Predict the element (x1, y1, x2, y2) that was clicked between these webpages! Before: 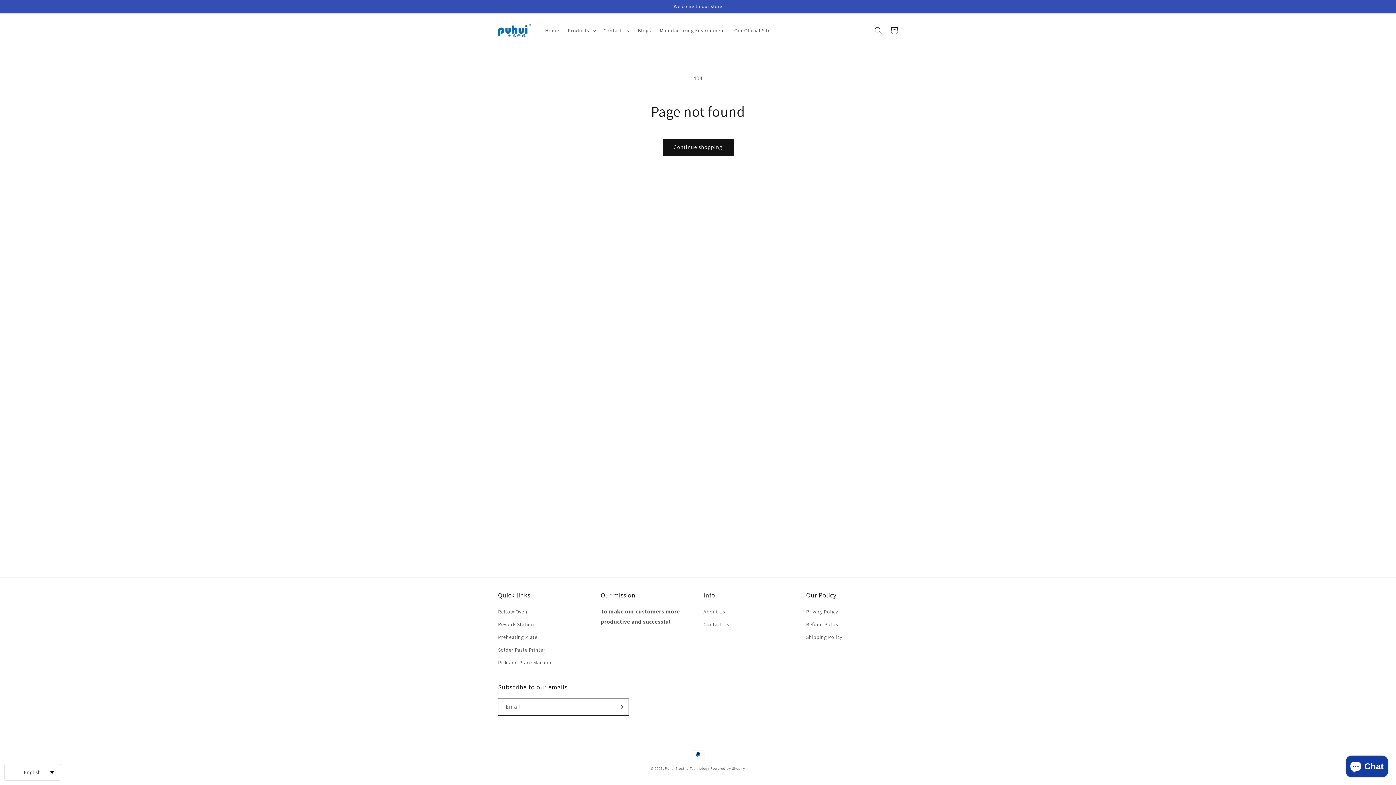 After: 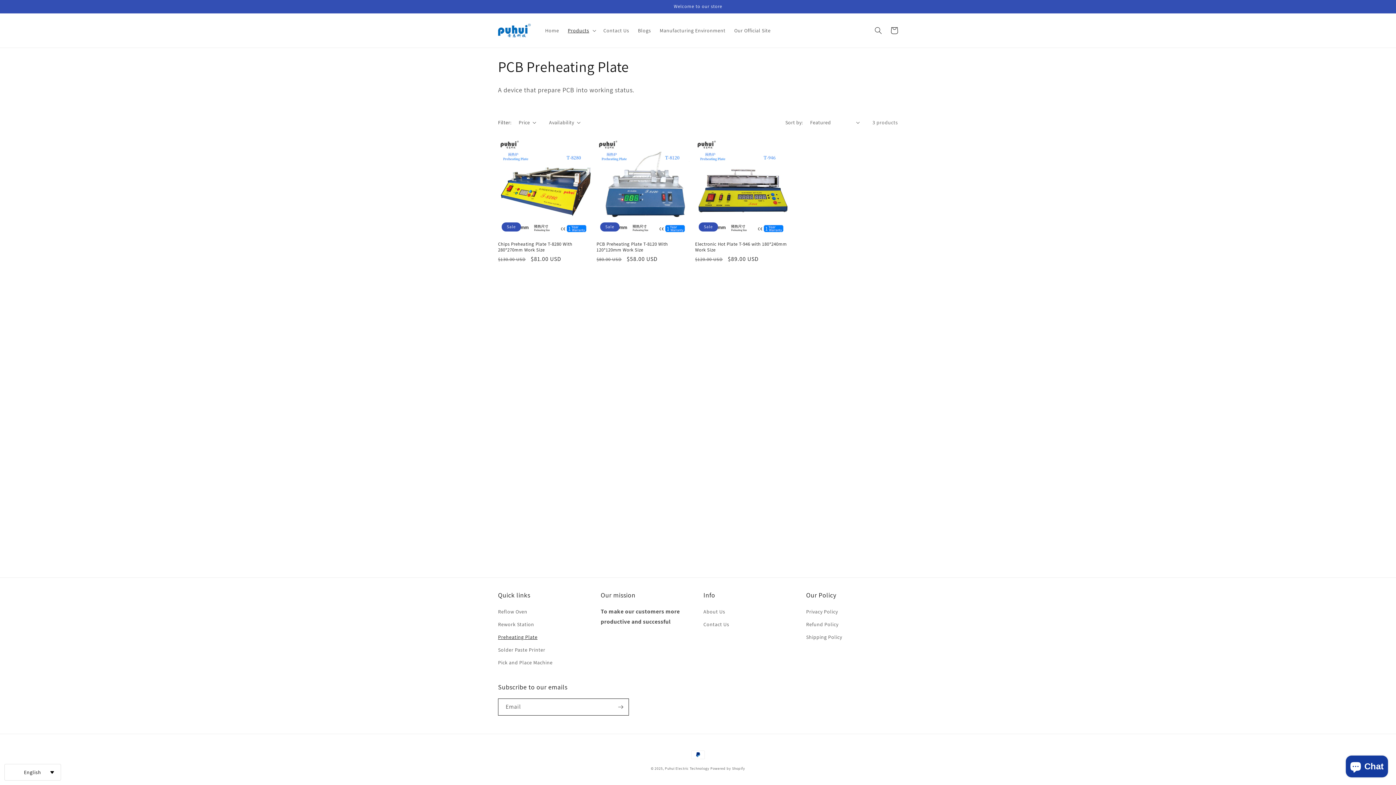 Action: label: Preheating Plate bbox: (498, 631, 537, 644)